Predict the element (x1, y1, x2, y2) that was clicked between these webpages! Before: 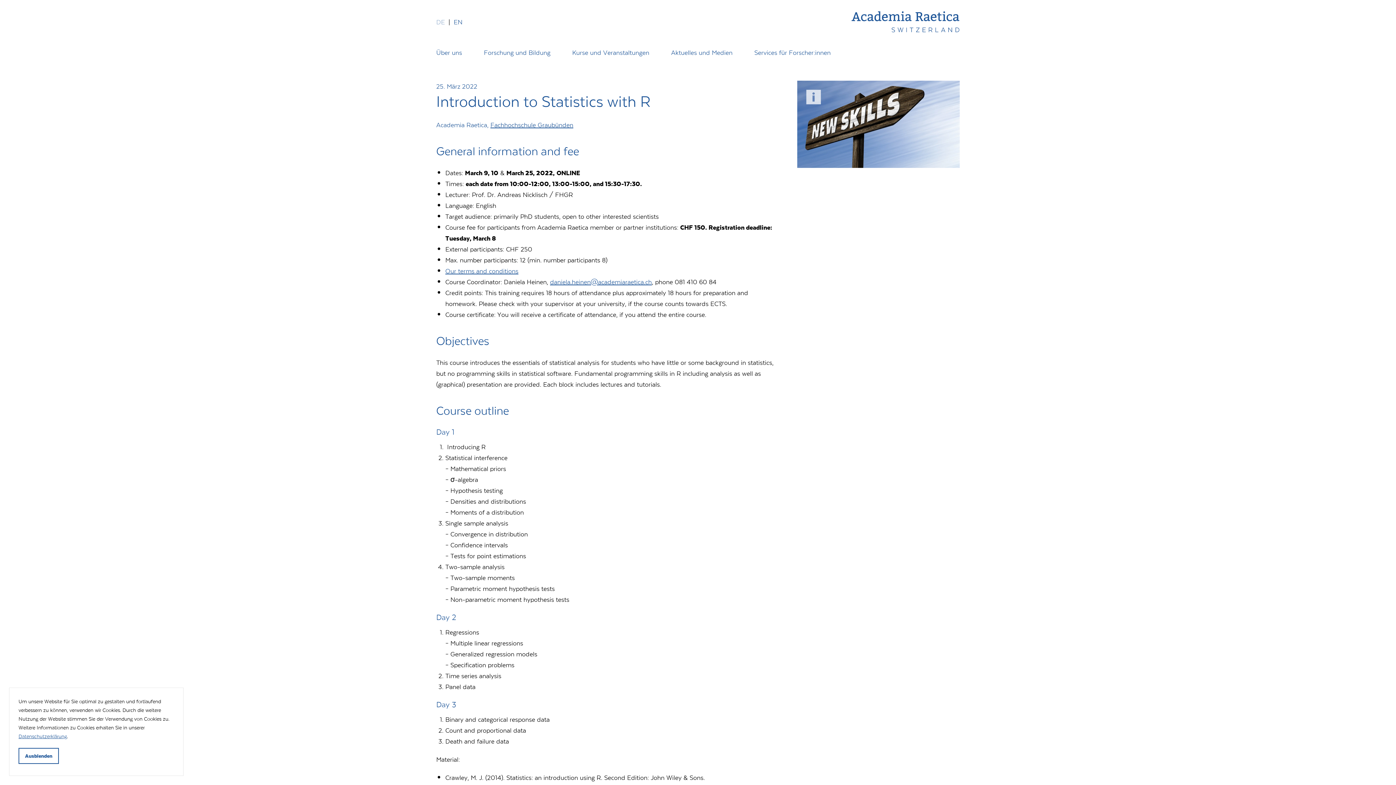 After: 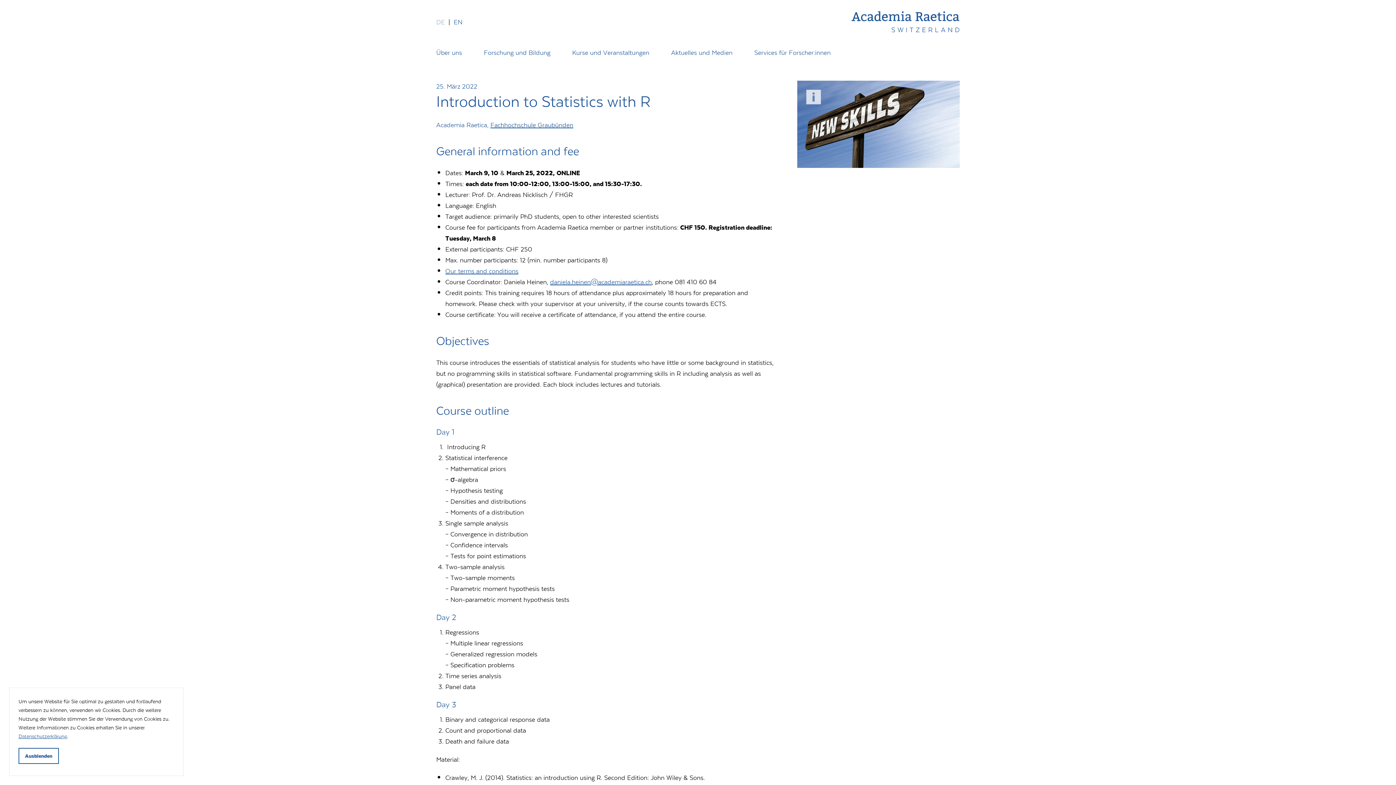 Action: bbox: (550, 276, 652, 286) label: daniela.heinen@academiaraetica.ch